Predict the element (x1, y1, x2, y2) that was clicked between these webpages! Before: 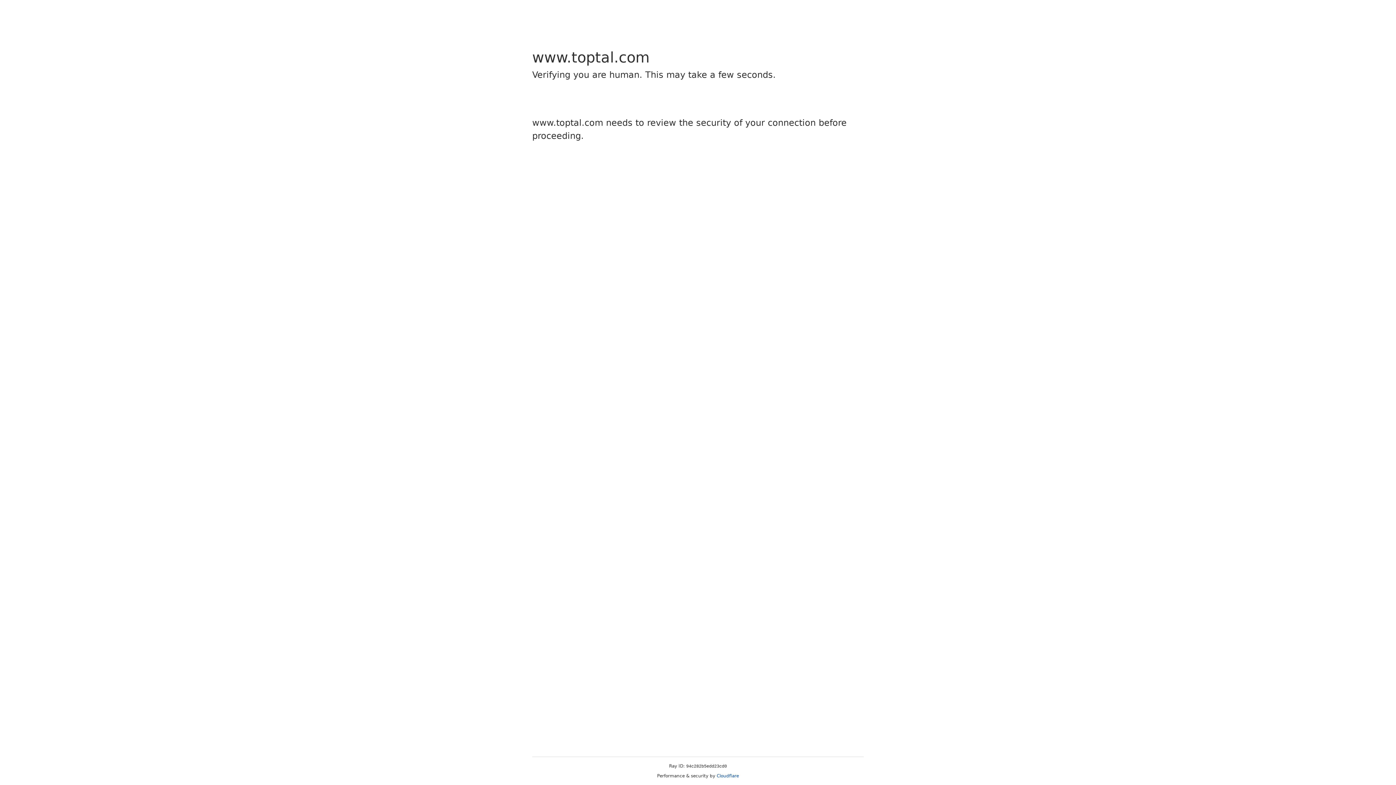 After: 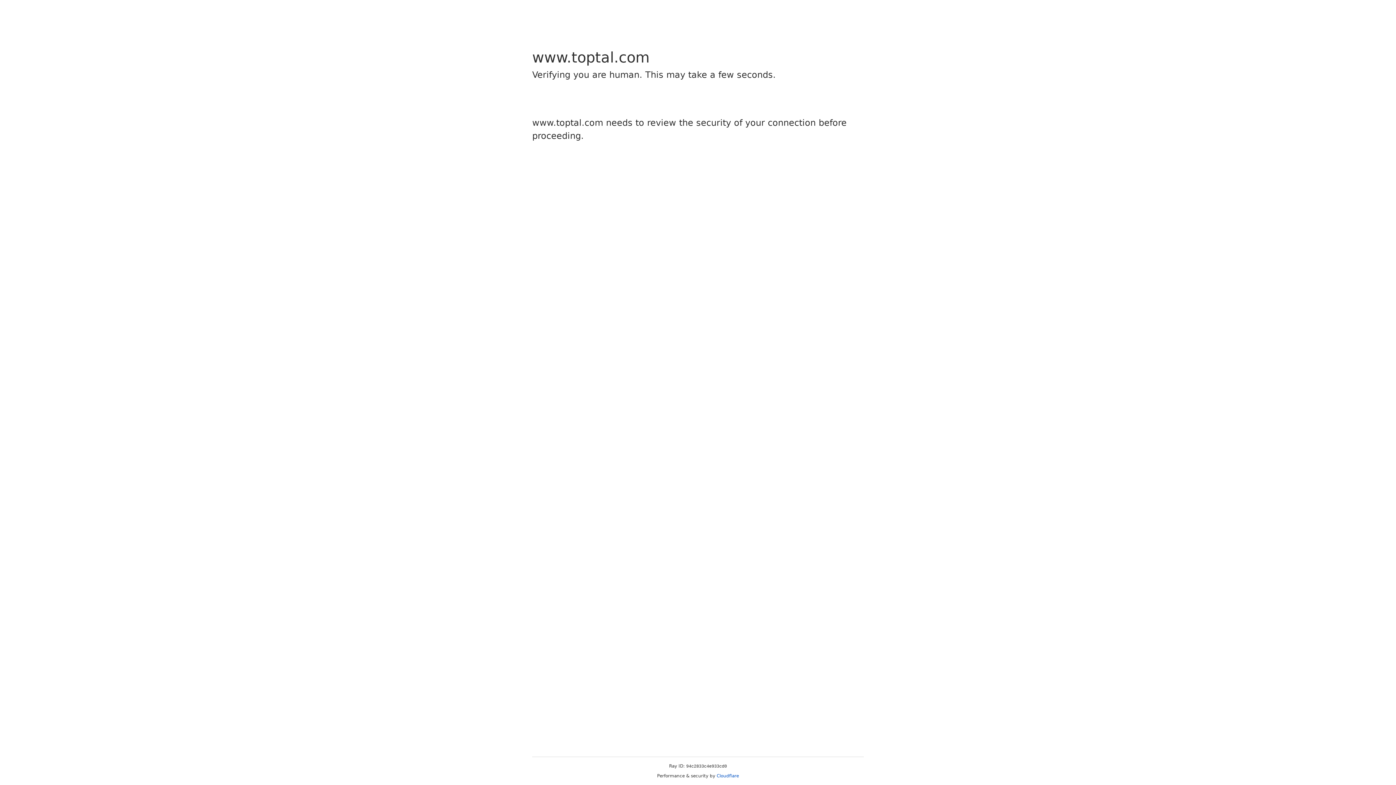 Action: label: Cloudflare bbox: (716, 773, 739, 778)